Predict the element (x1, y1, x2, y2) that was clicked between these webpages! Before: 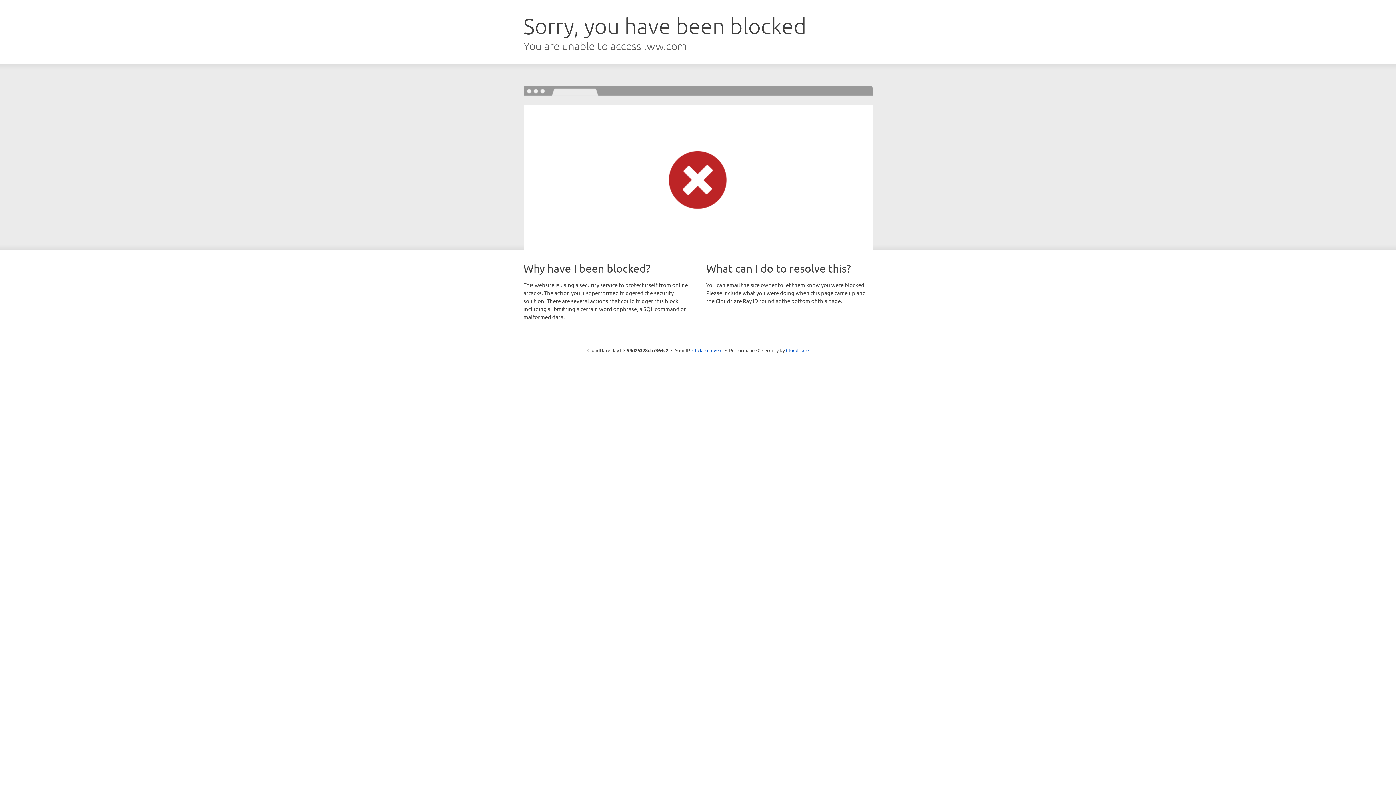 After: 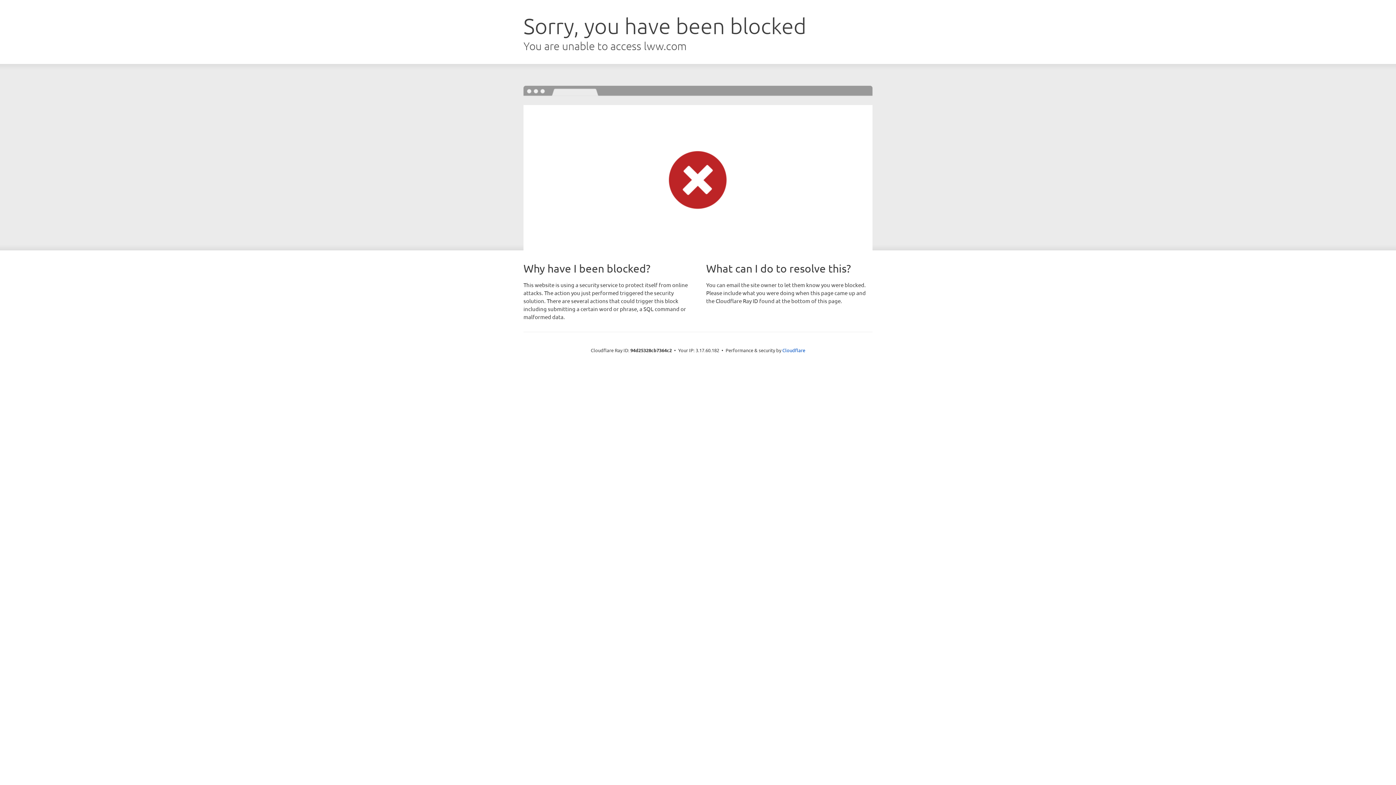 Action: label: Click to reveal bbox: (692, 346, 722, 353)